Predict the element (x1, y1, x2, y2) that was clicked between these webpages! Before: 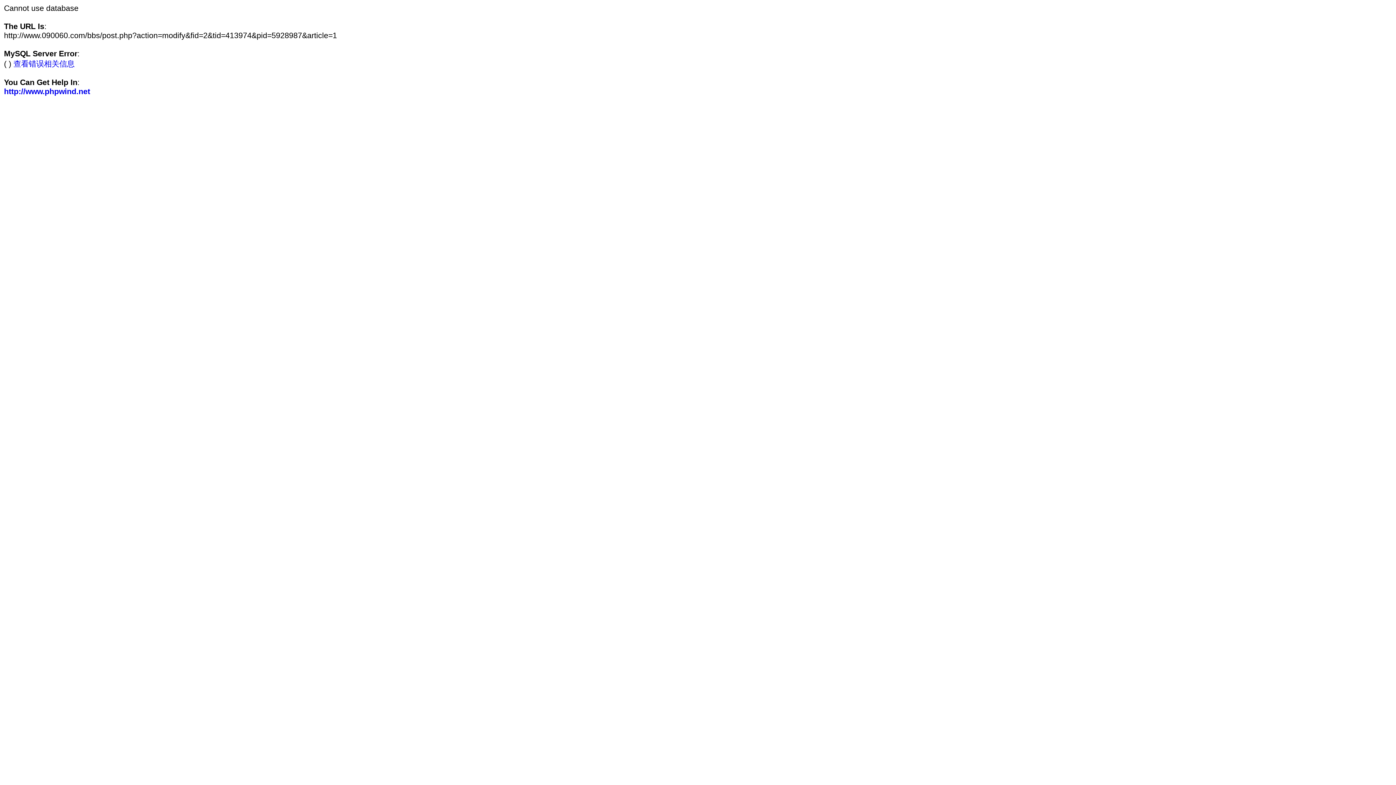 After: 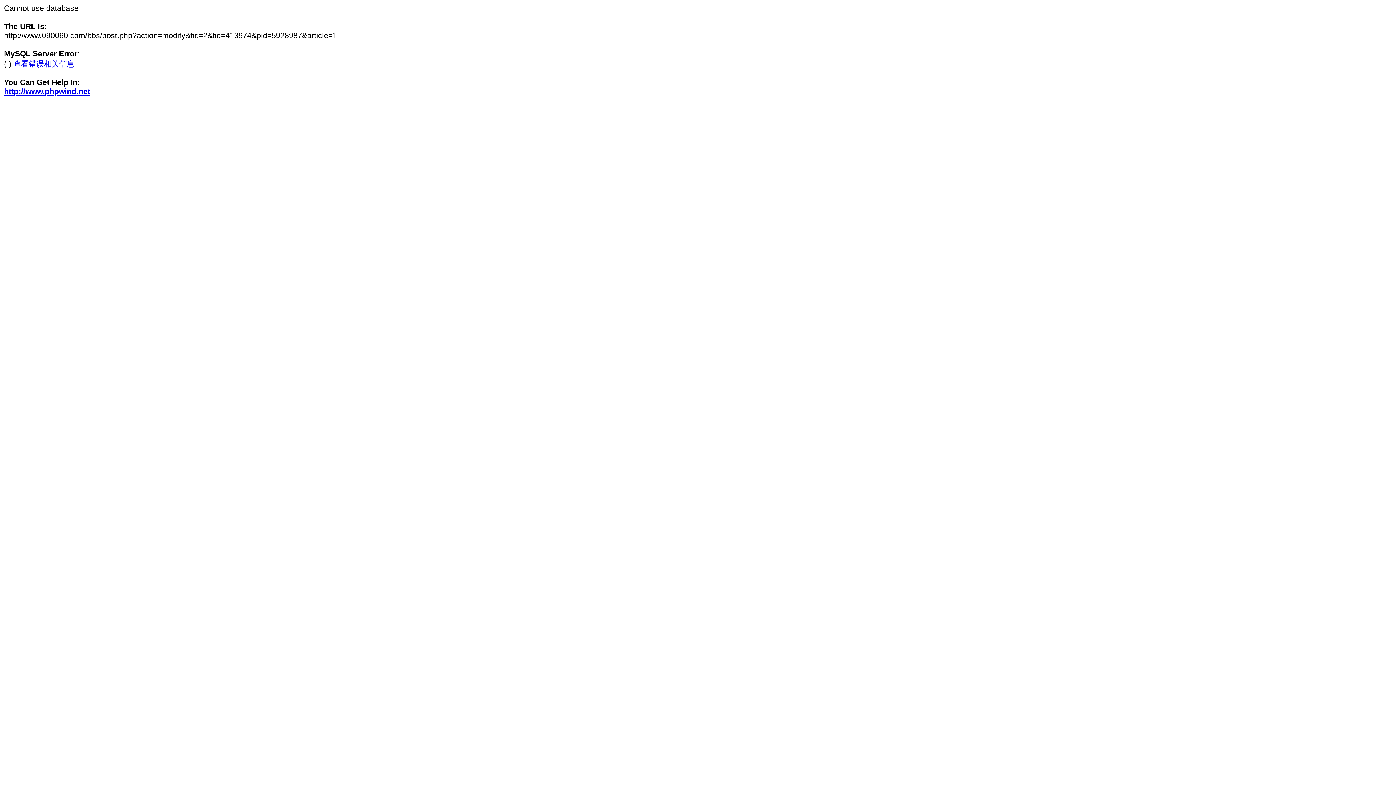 Action: label: http://www.phpwind.net bbox: (4, 87, 90, 96)